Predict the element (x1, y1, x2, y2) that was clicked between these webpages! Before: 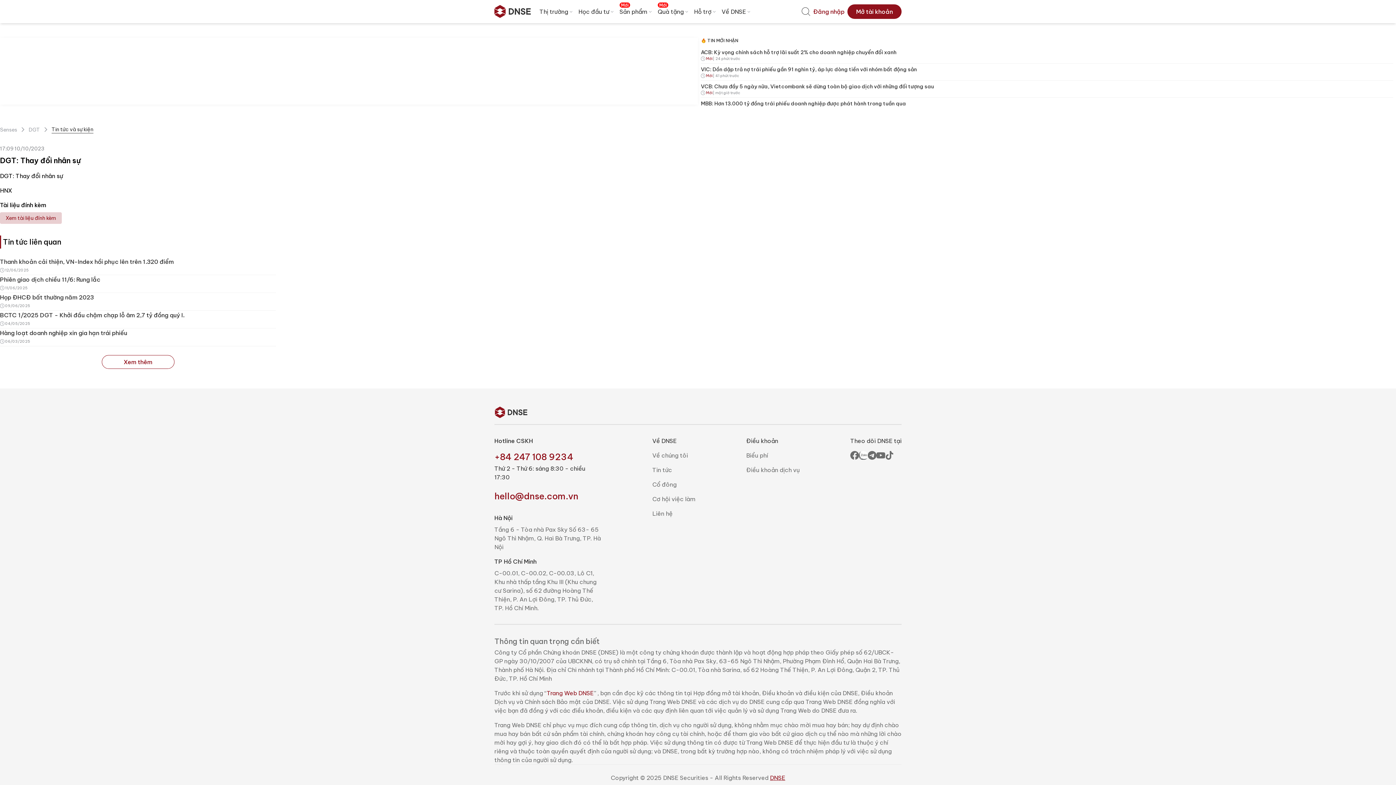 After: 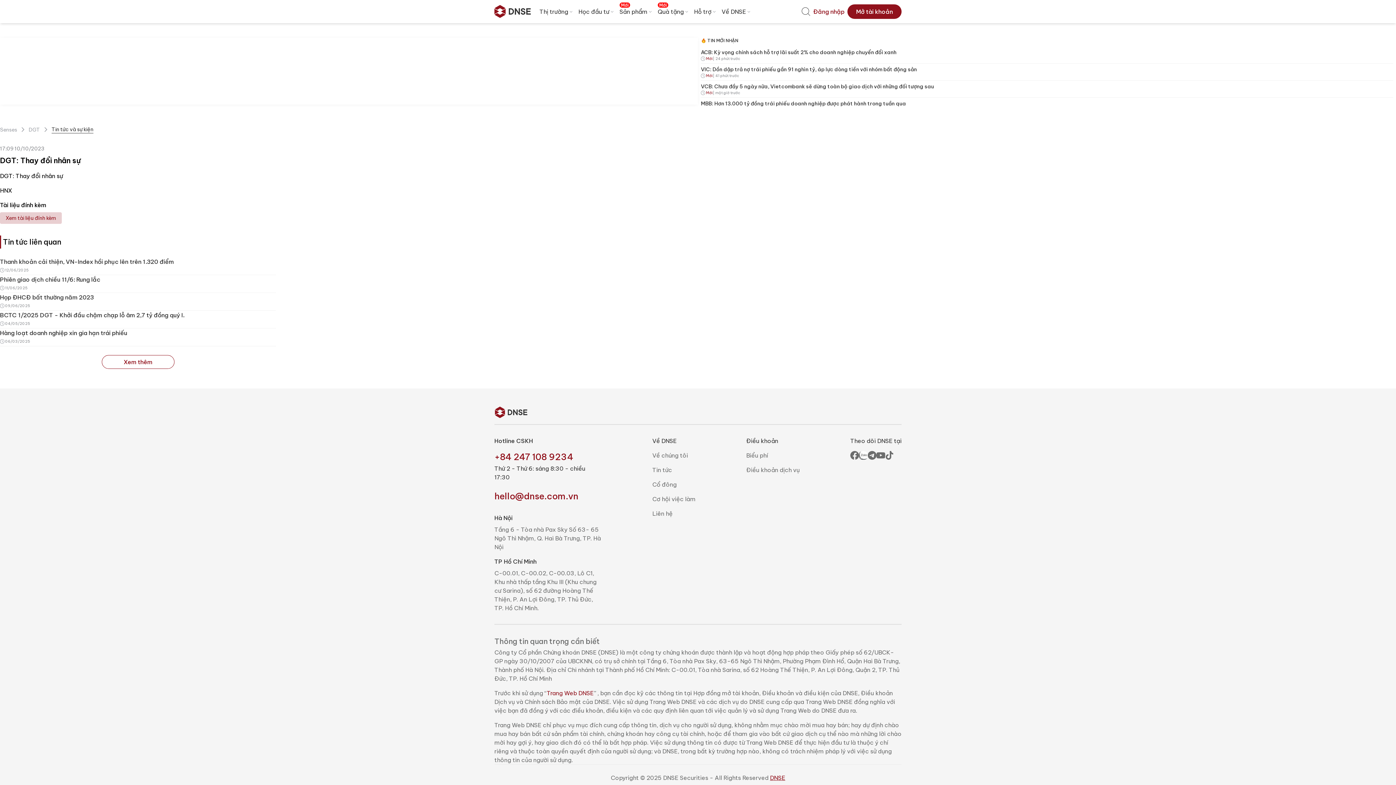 Action: bbox: (101, 355, 174, 369) label: Xem thêm